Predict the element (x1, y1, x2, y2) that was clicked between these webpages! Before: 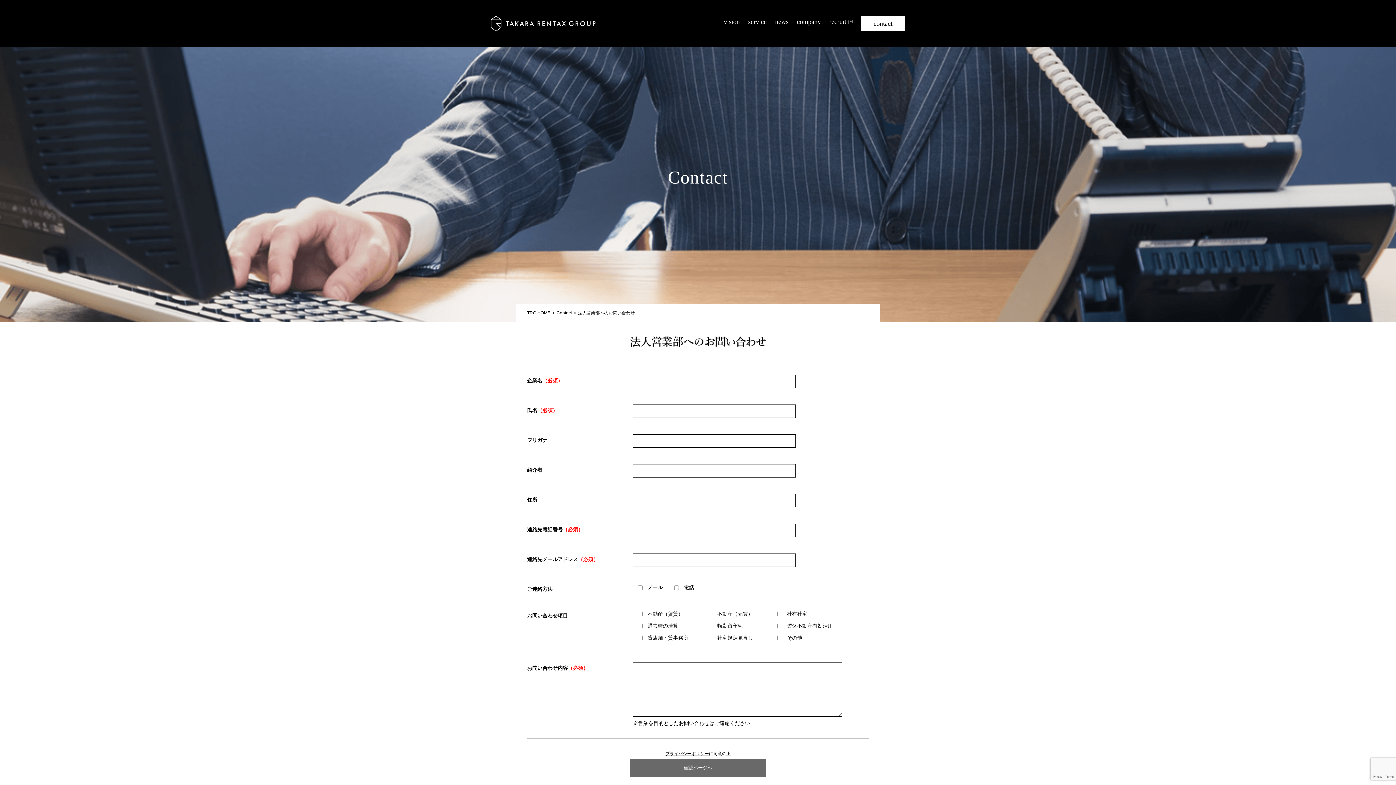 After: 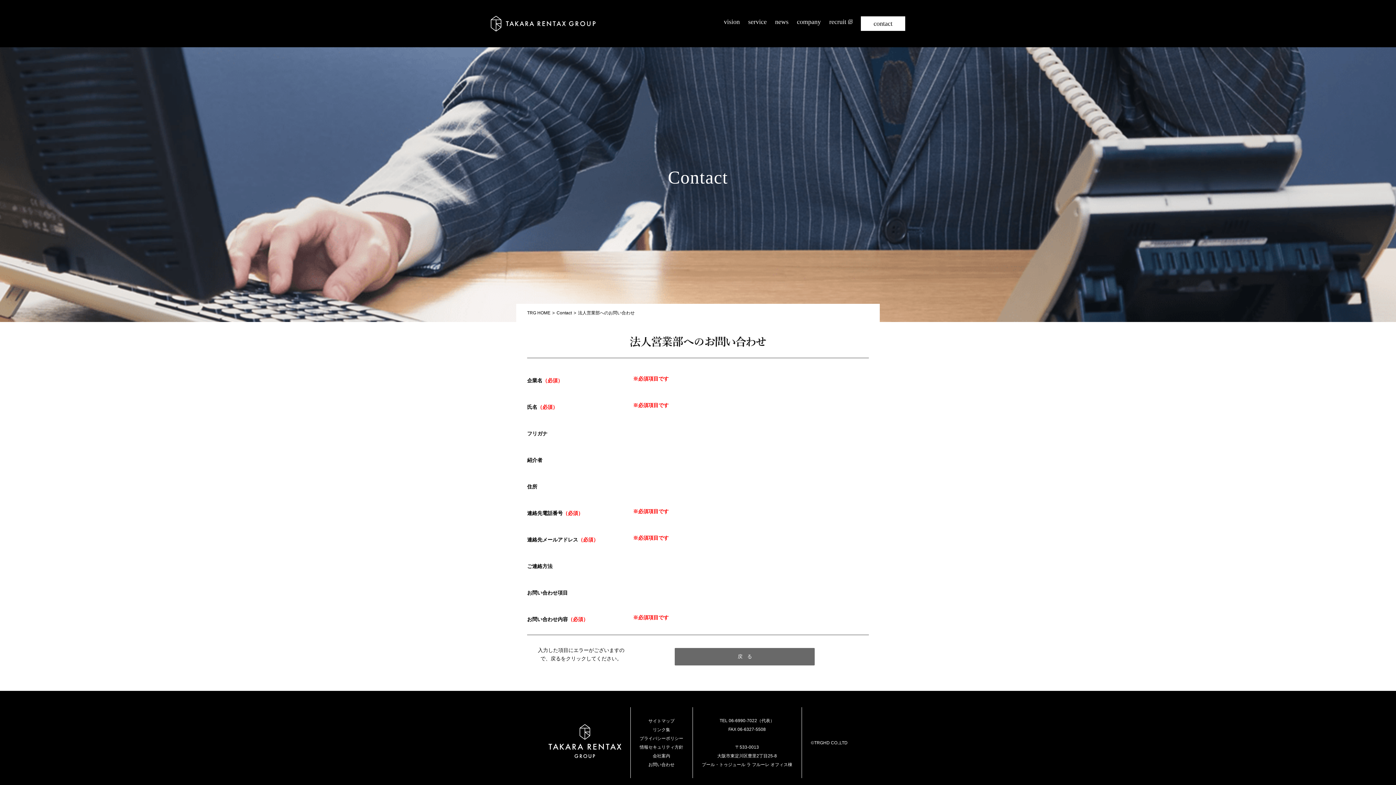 Action: bbox: (629, 759, 766, 777) label: 確認ページへ